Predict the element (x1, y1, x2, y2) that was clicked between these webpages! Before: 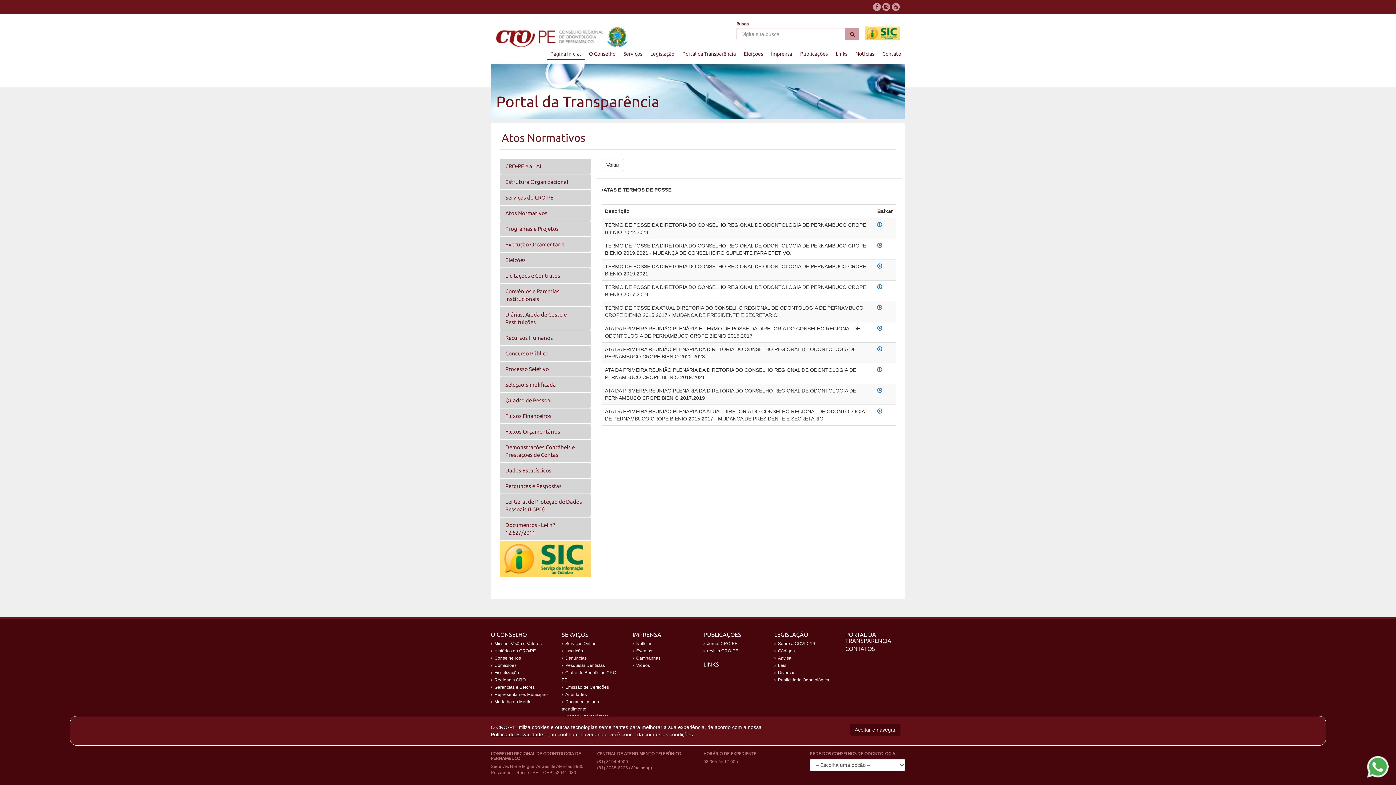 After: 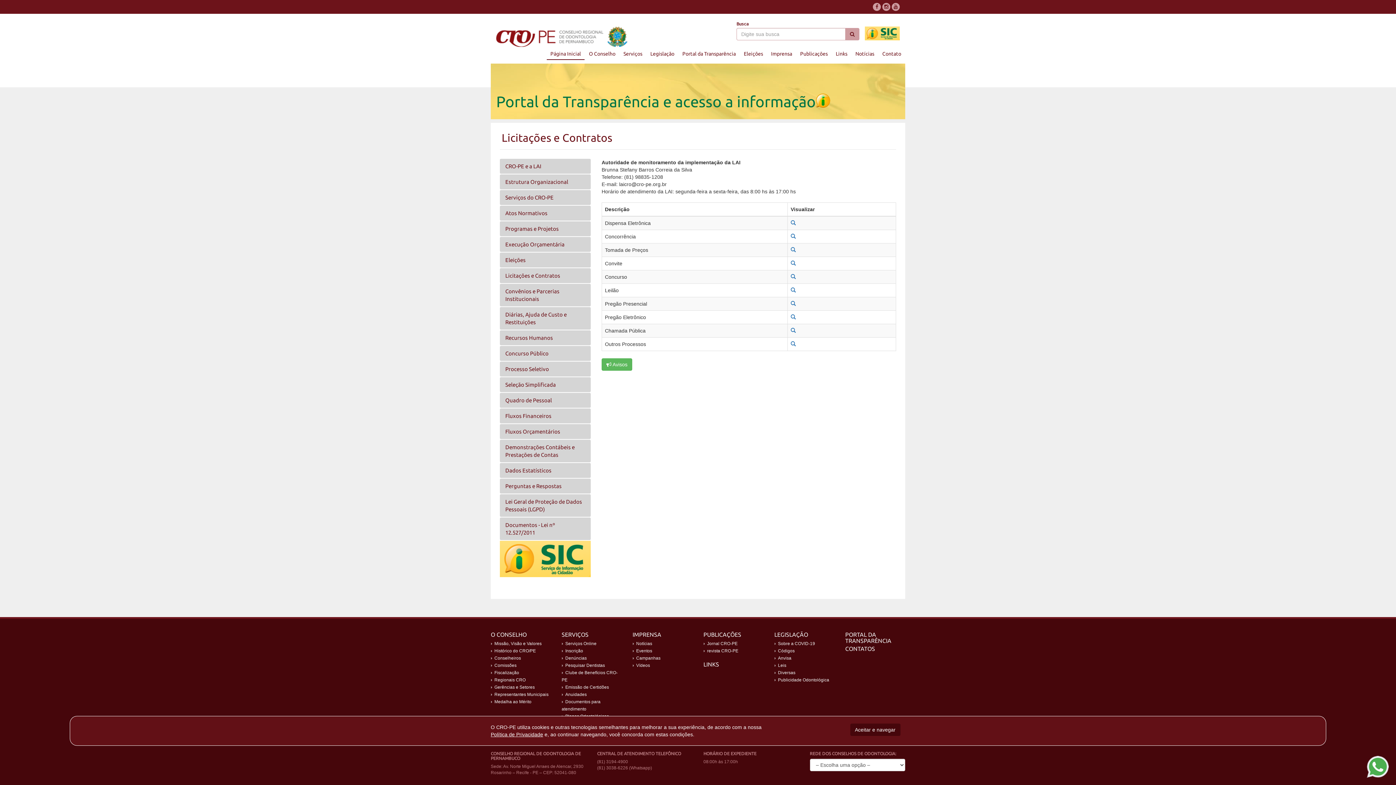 Action: label: Licitações e Contratos bbox: (500, 268, 590, 283)